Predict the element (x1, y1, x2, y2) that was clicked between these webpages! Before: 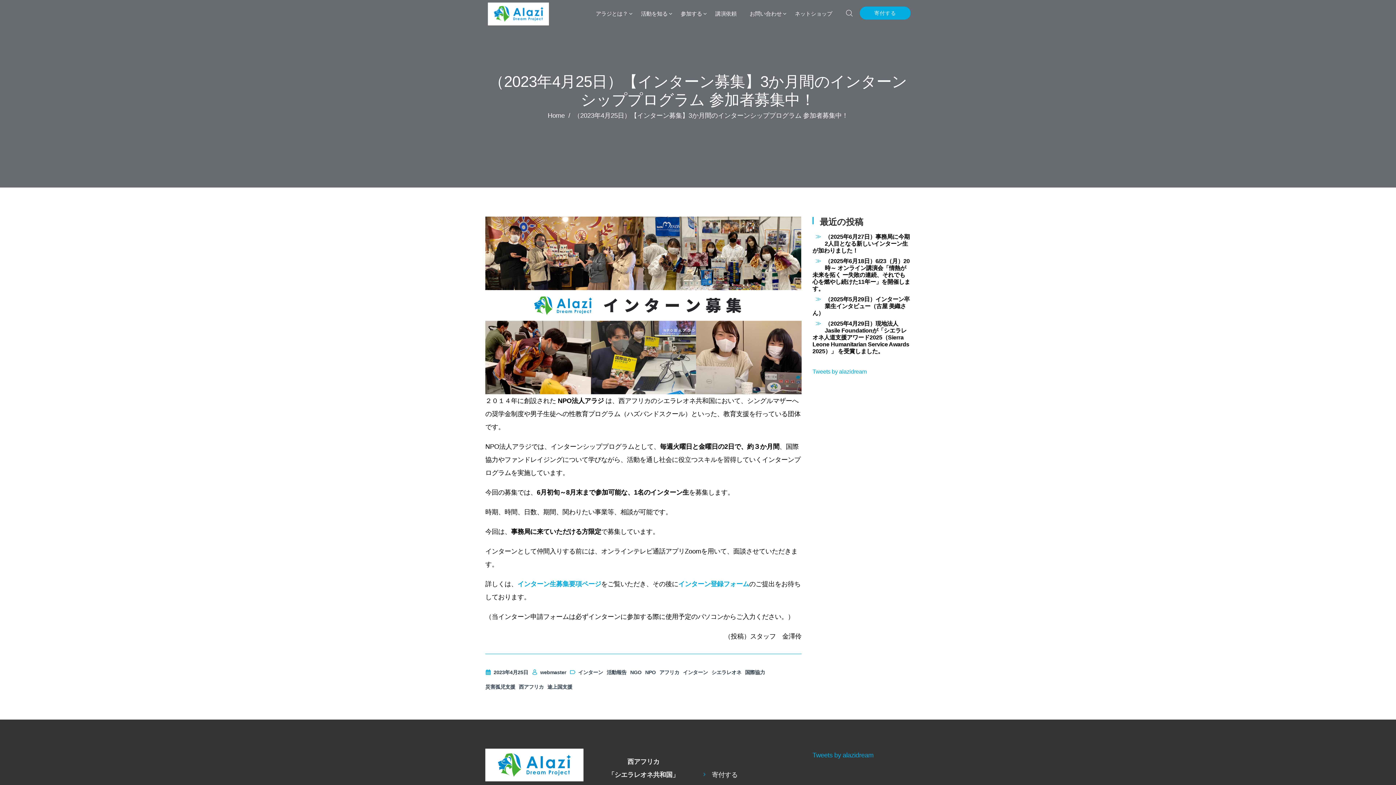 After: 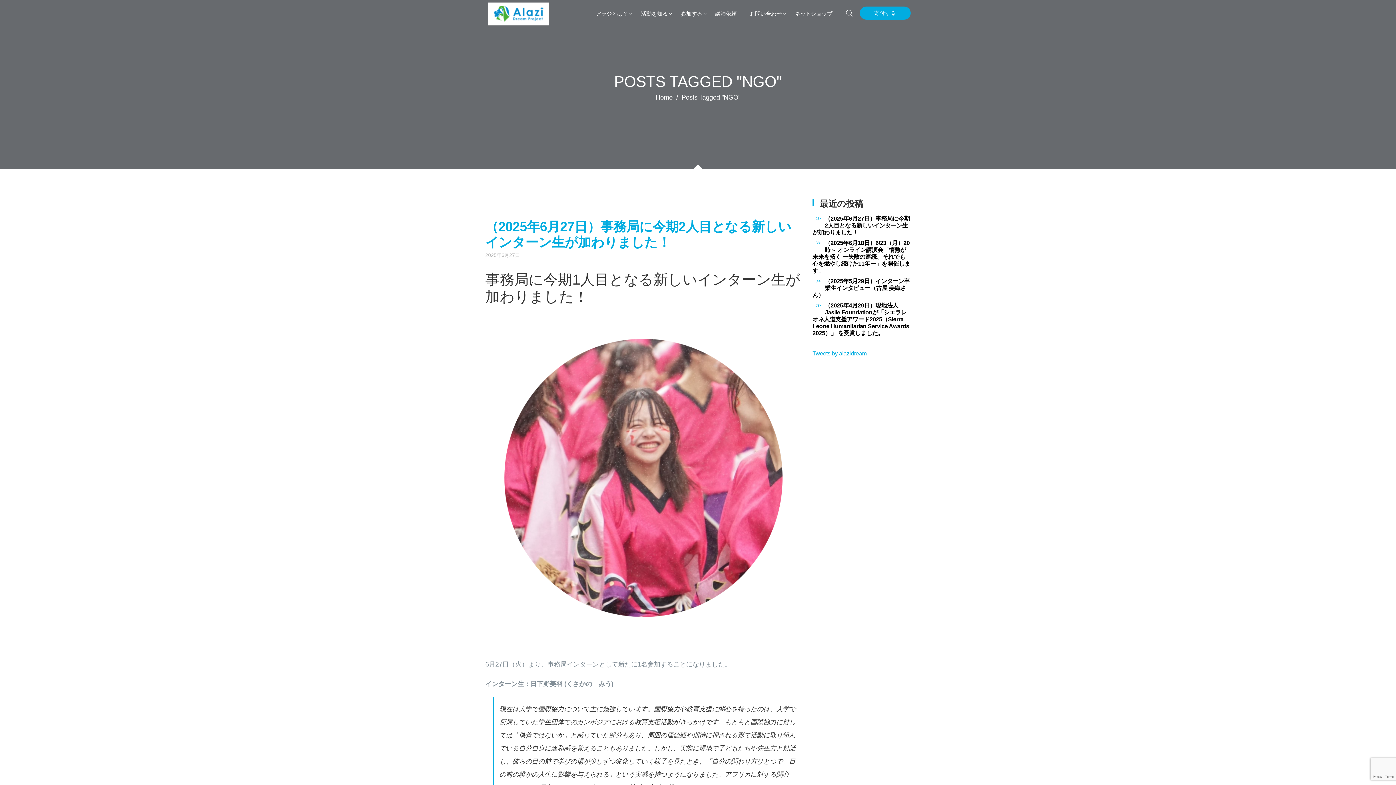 Action: label: NGO bbox: (630, 665, 641, 680)